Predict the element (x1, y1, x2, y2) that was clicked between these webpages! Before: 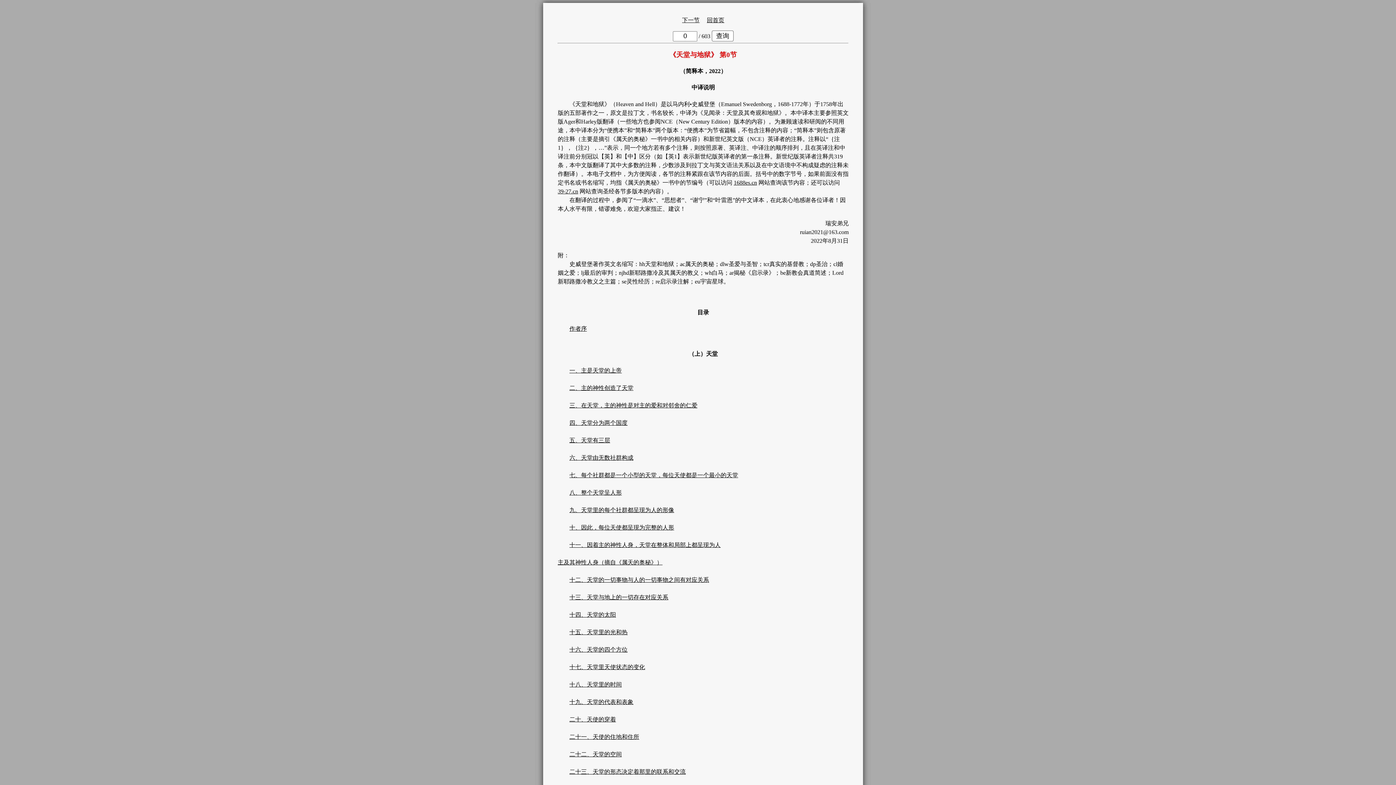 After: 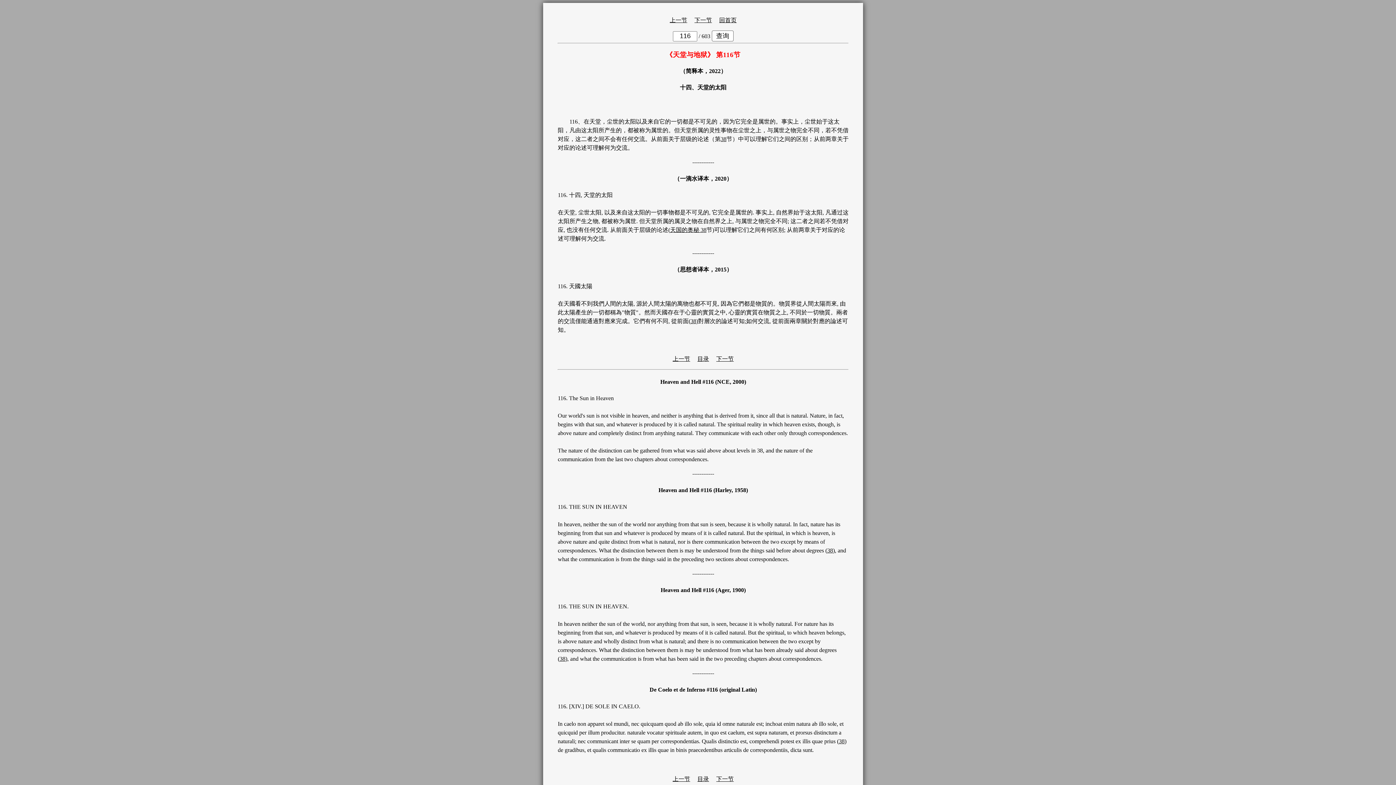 Action: bbox: (569, 611, 616, 618) label: 十四、天堂的太阳